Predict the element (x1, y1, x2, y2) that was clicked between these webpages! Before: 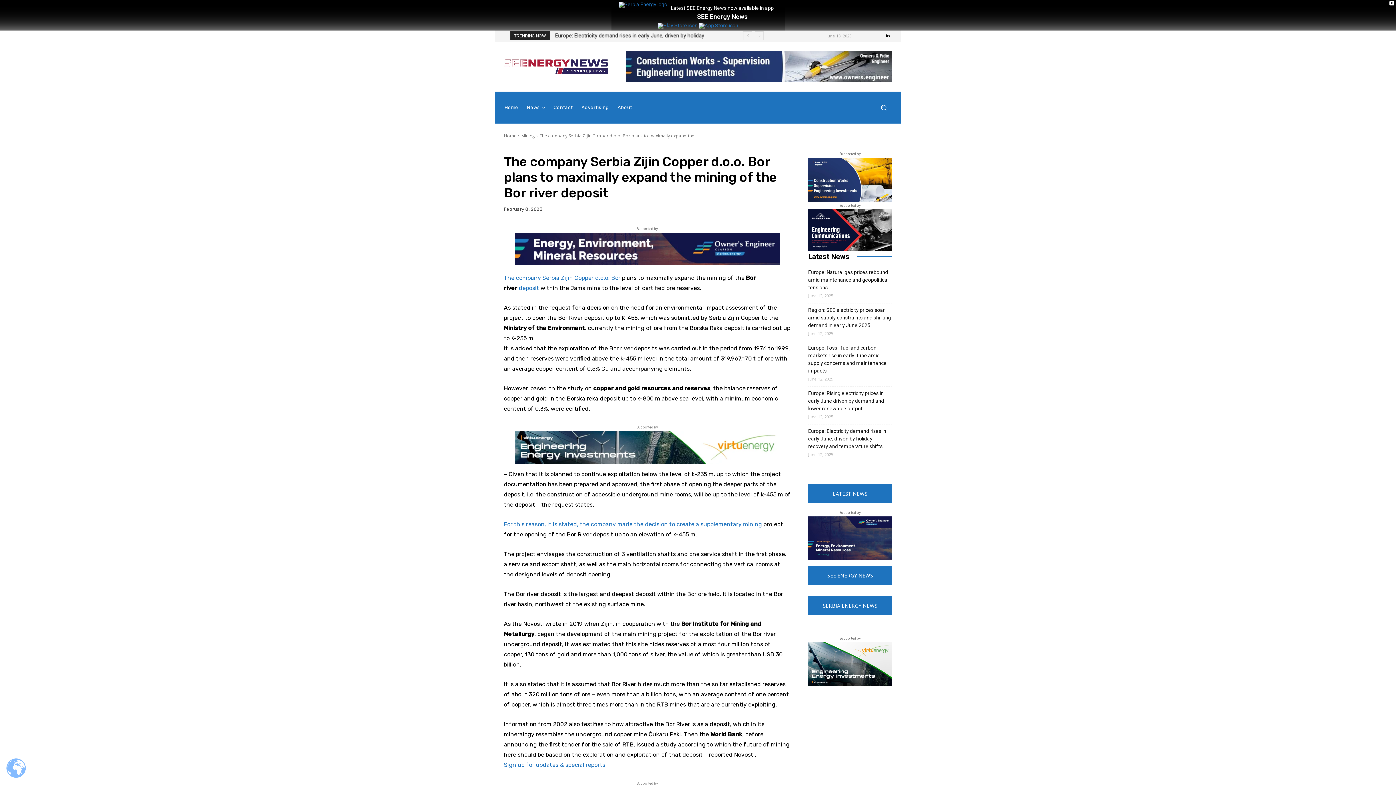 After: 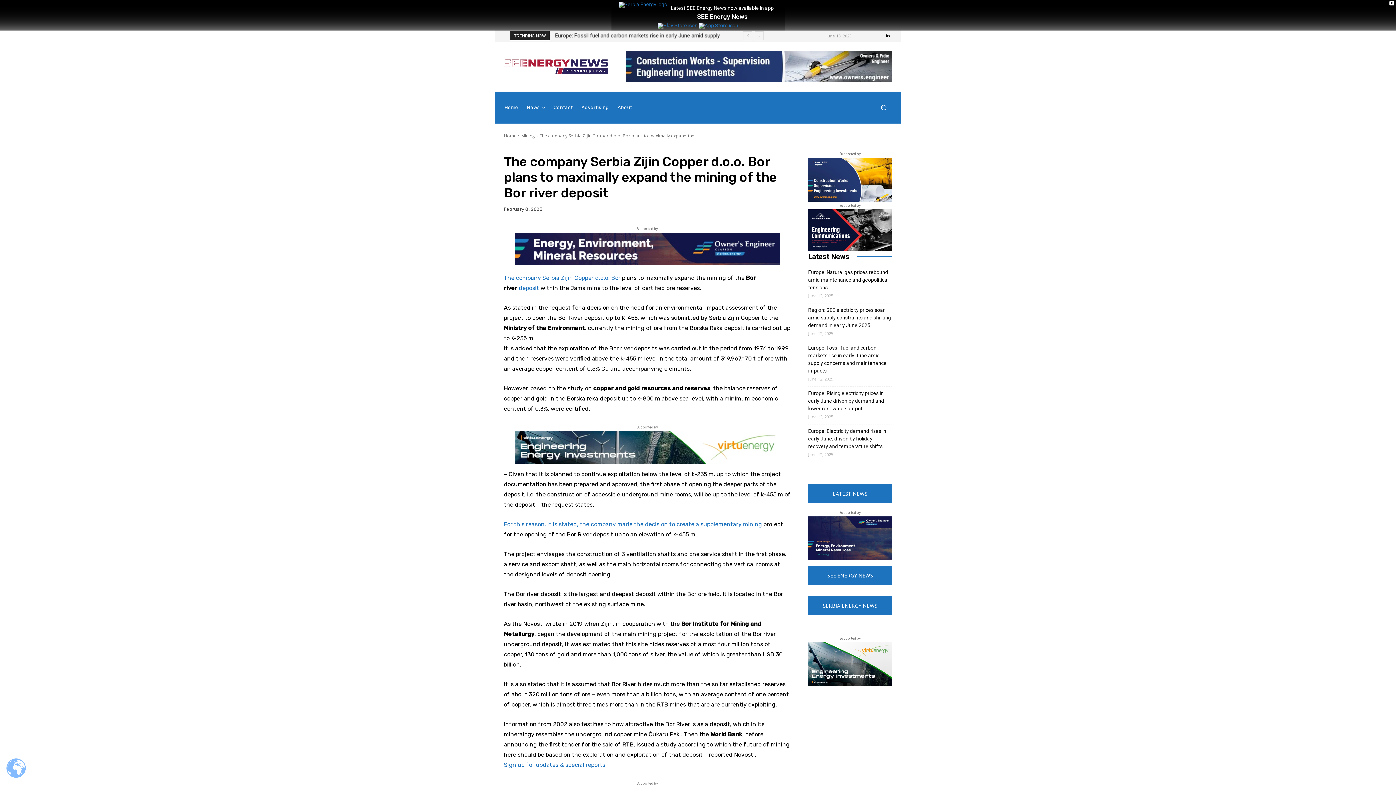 Action: bbox: (657, 22, 697, 28)